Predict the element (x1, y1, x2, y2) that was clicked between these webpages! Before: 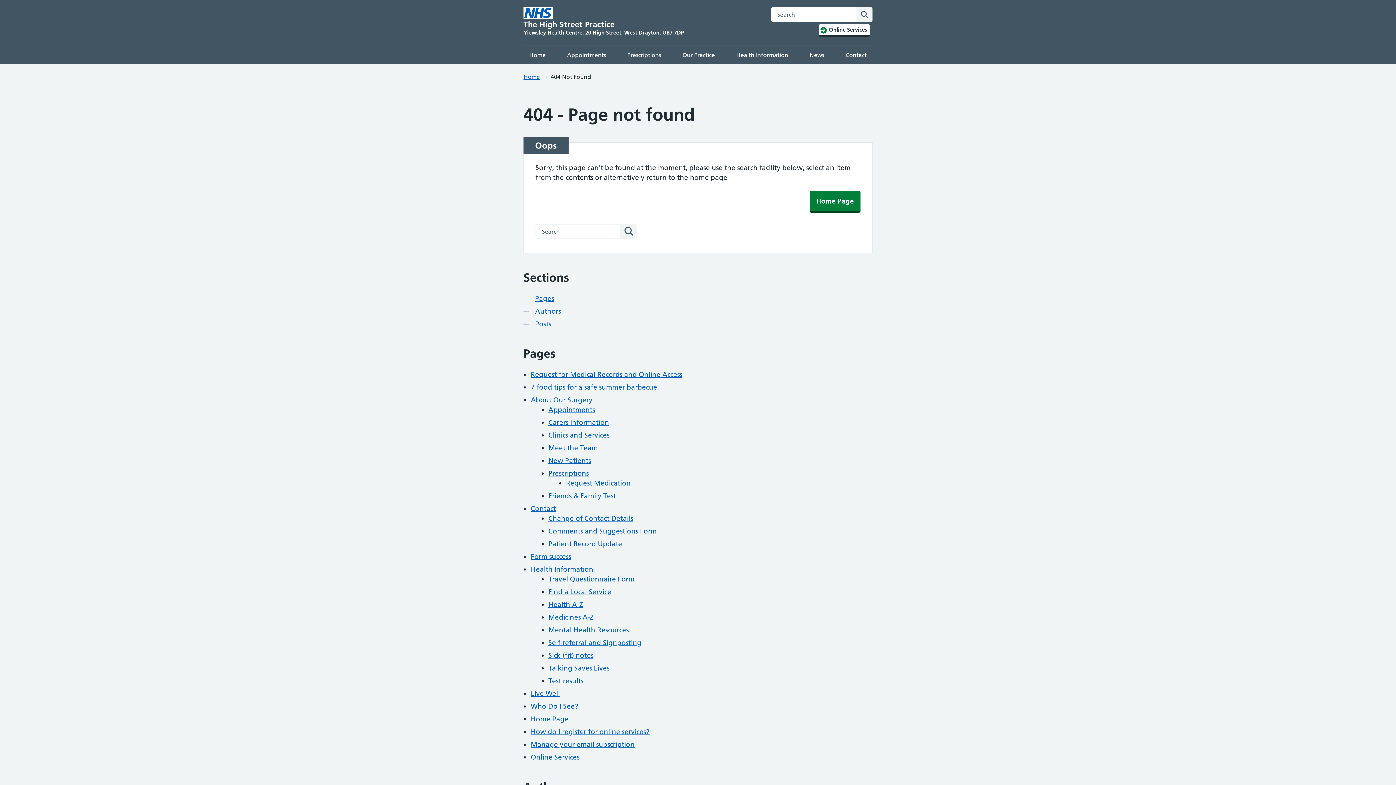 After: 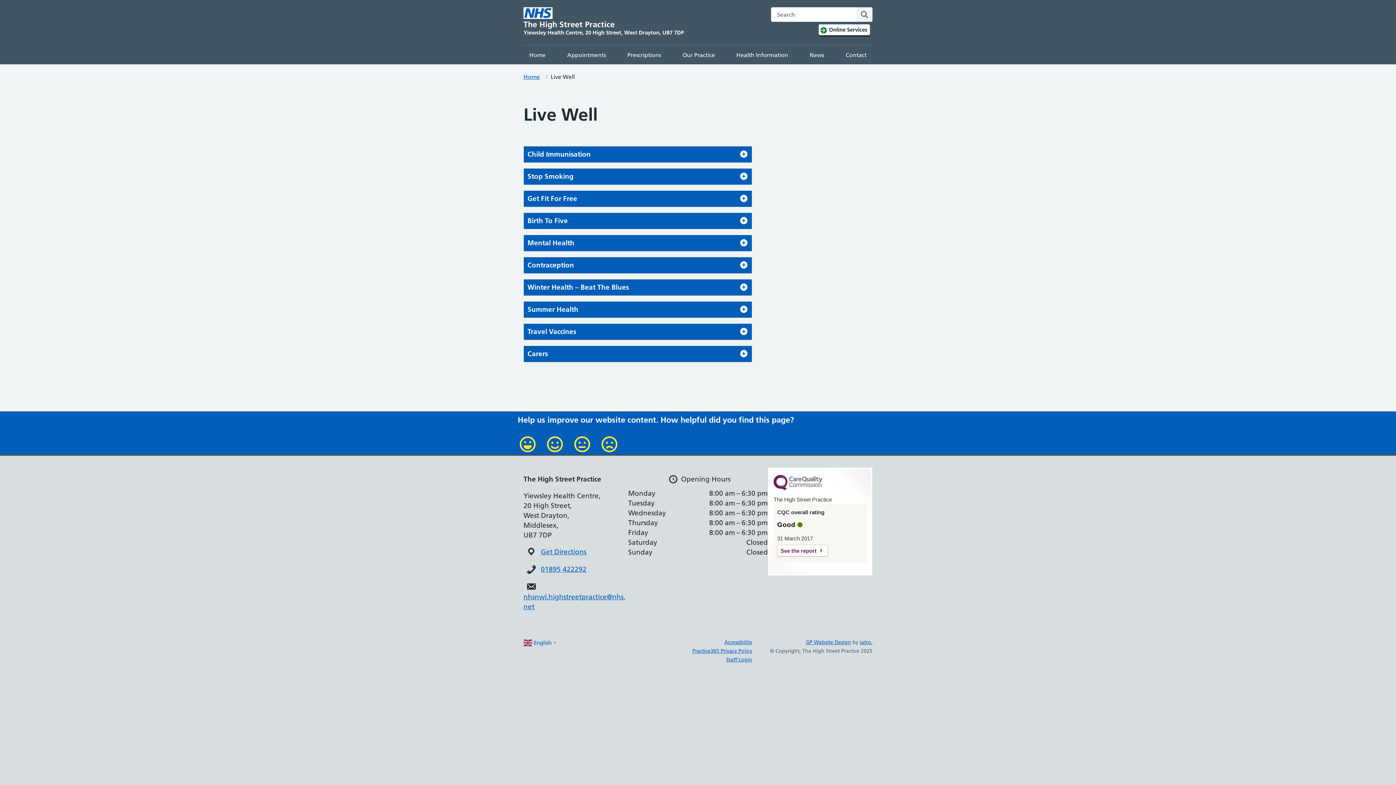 Action: label: Live Well bbox: (530, 689, 560, 698)